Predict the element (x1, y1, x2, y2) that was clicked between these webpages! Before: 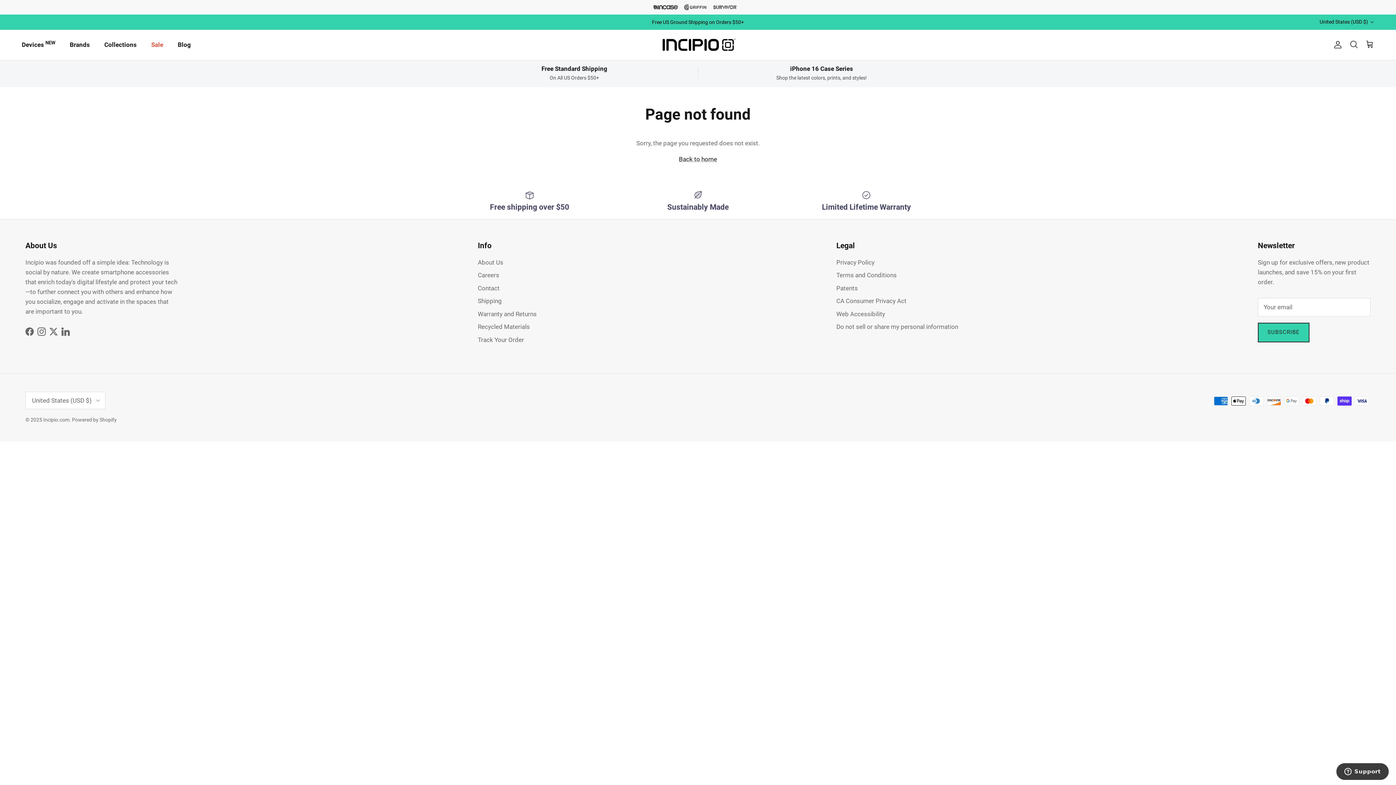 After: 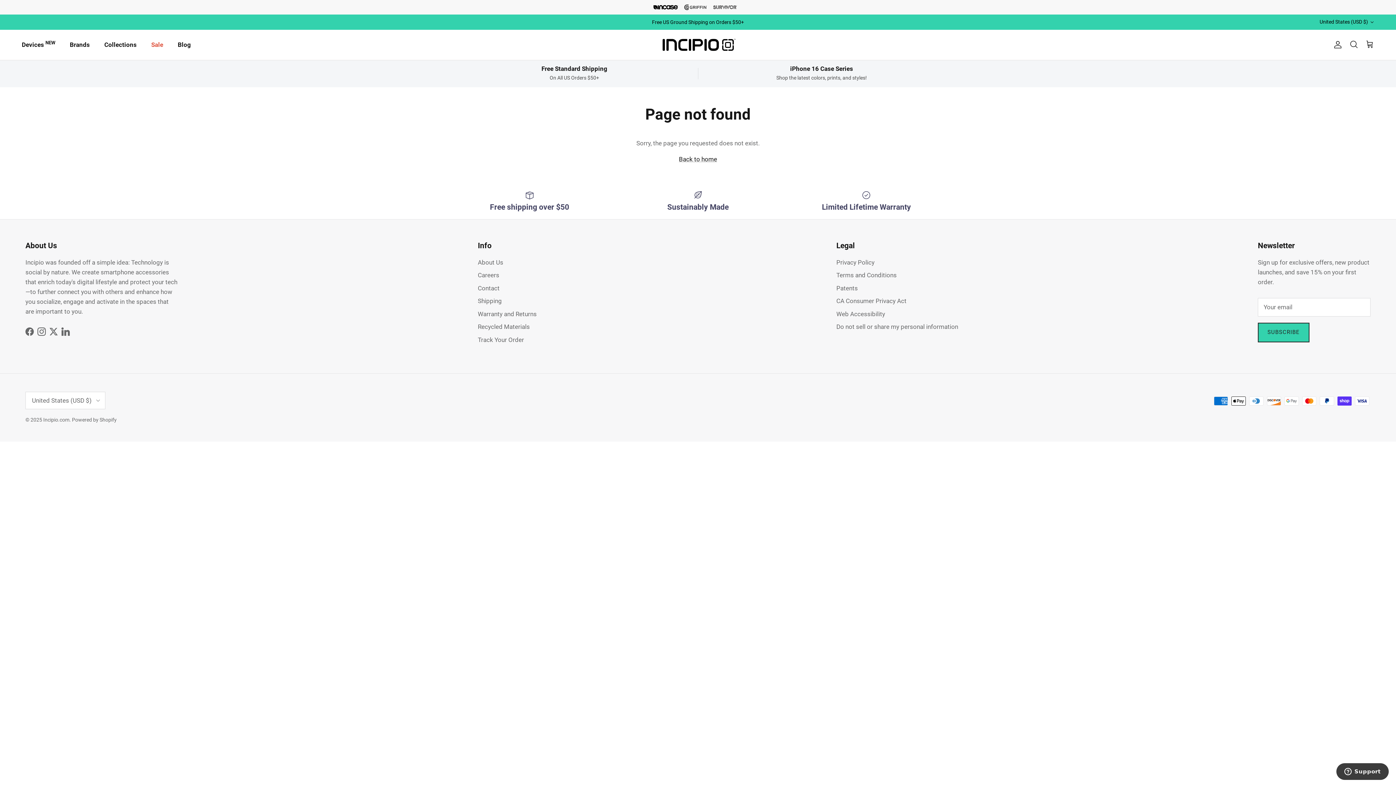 Action: bbox: (648, 2, 683, 11)